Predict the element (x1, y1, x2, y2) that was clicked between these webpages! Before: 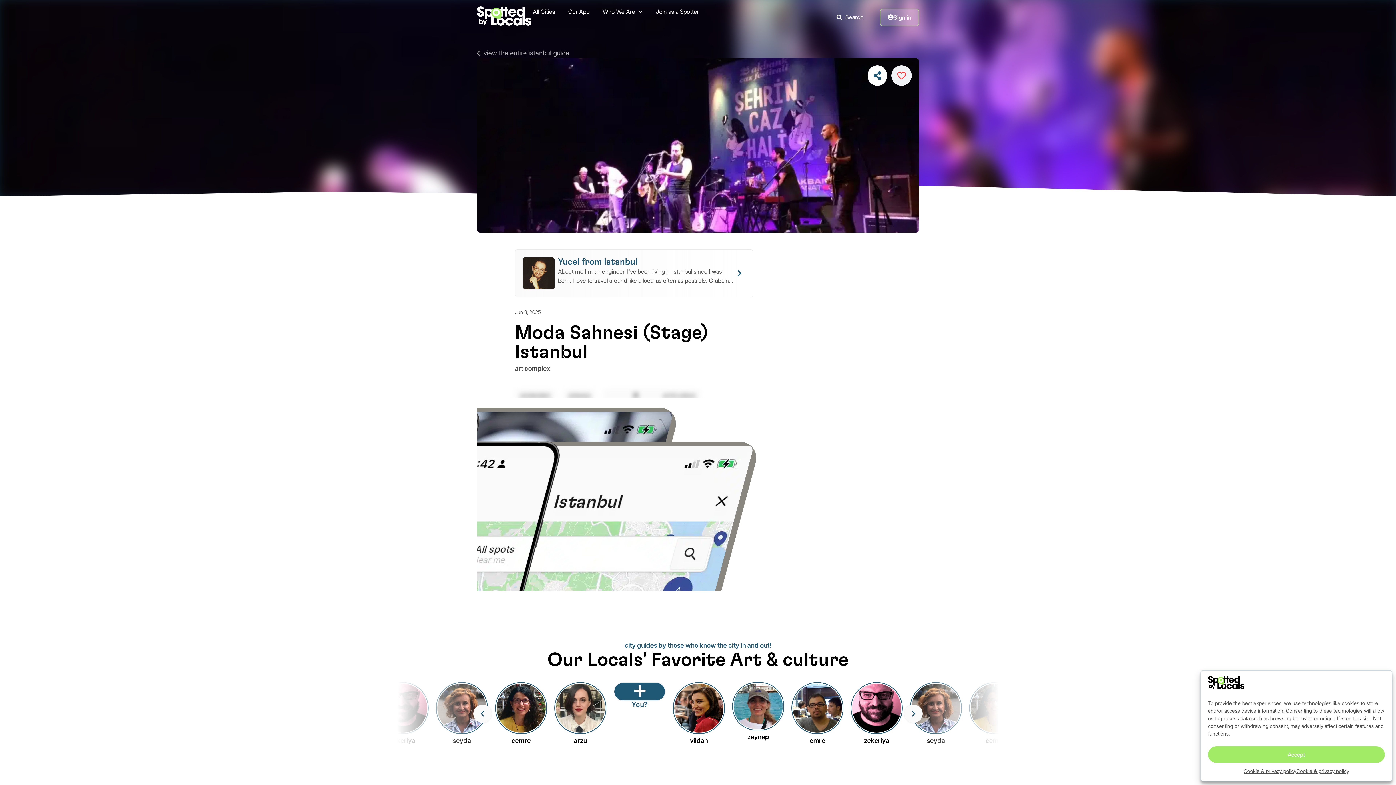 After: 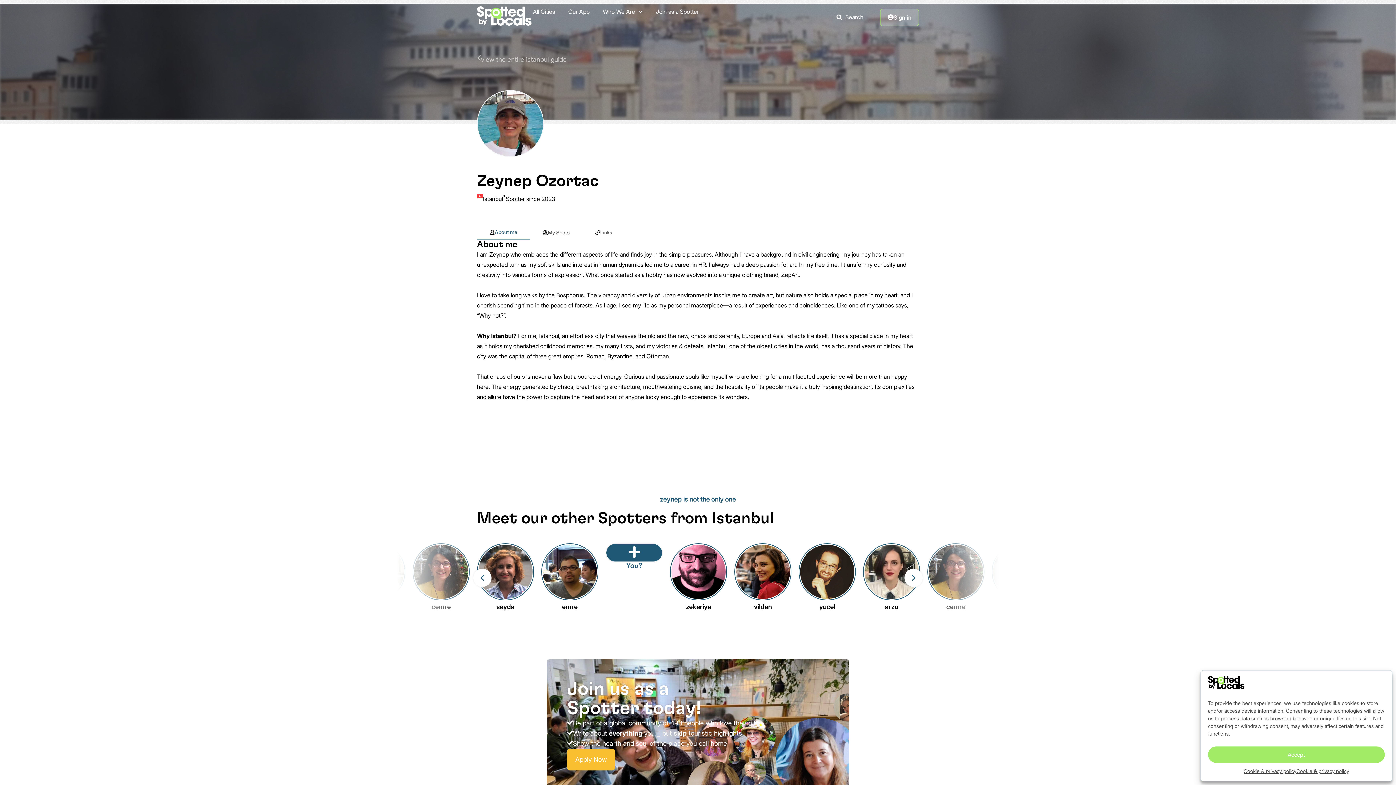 Action: bbox: (732, 682, 784, 742) label: zeynep